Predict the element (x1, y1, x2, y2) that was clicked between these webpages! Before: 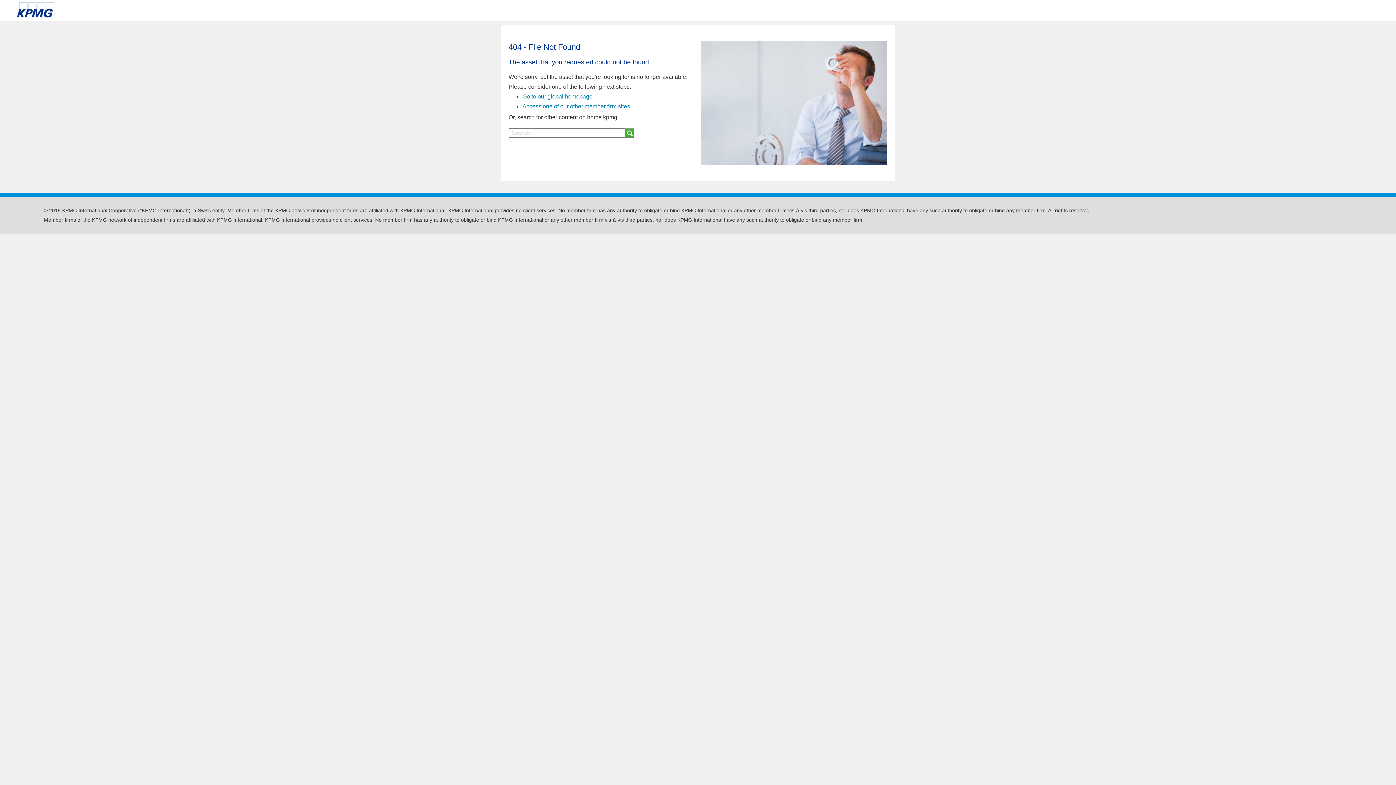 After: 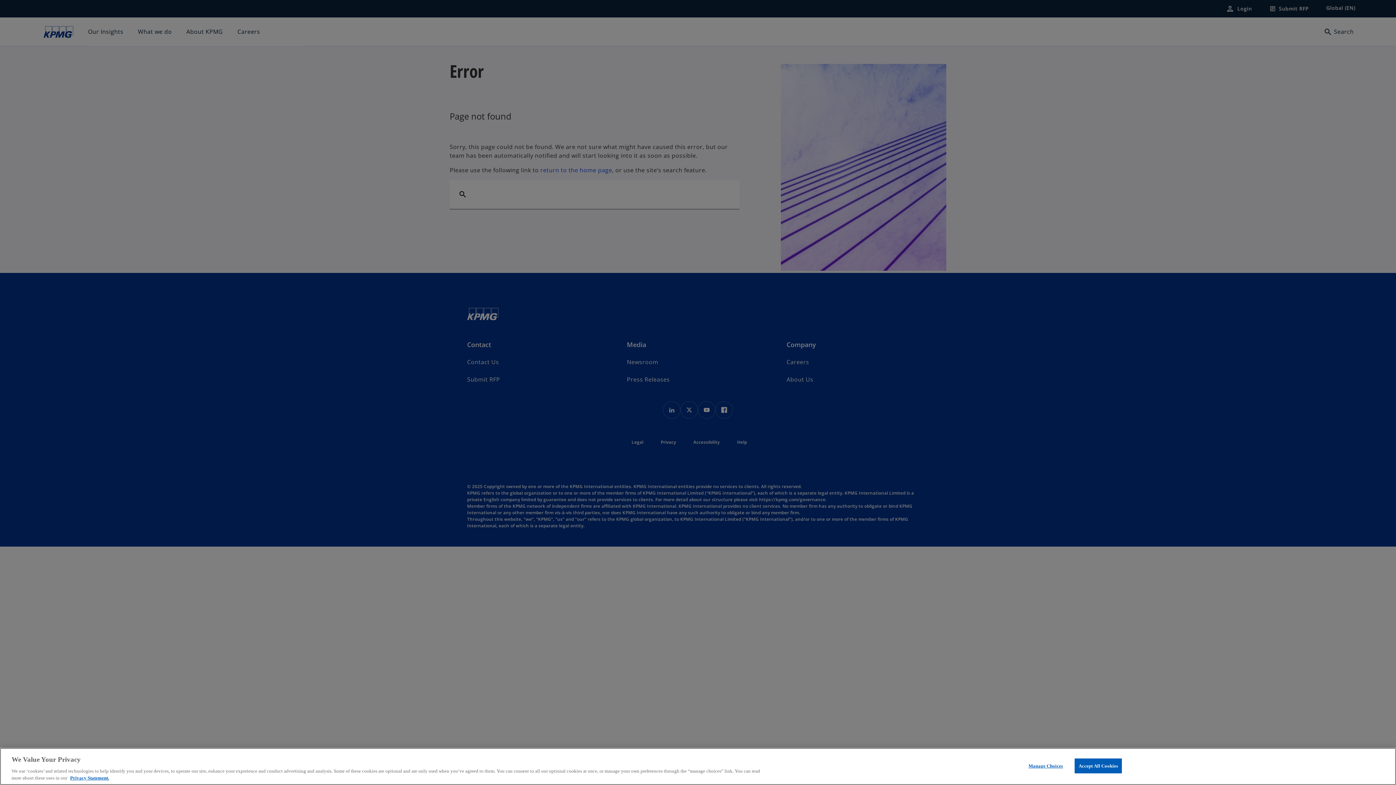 Action: label: Access one of our other member firm sites bbox: (522, 103, 630, 109)